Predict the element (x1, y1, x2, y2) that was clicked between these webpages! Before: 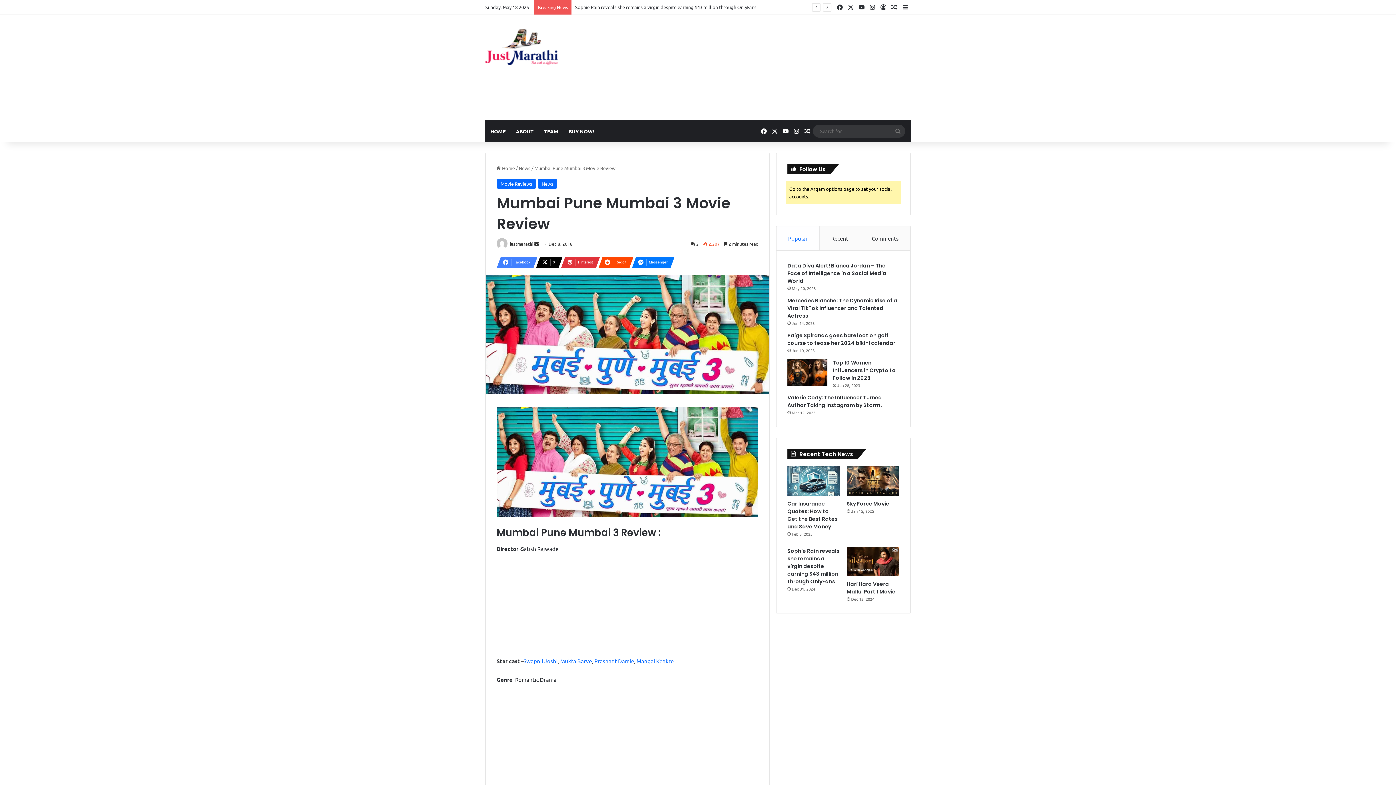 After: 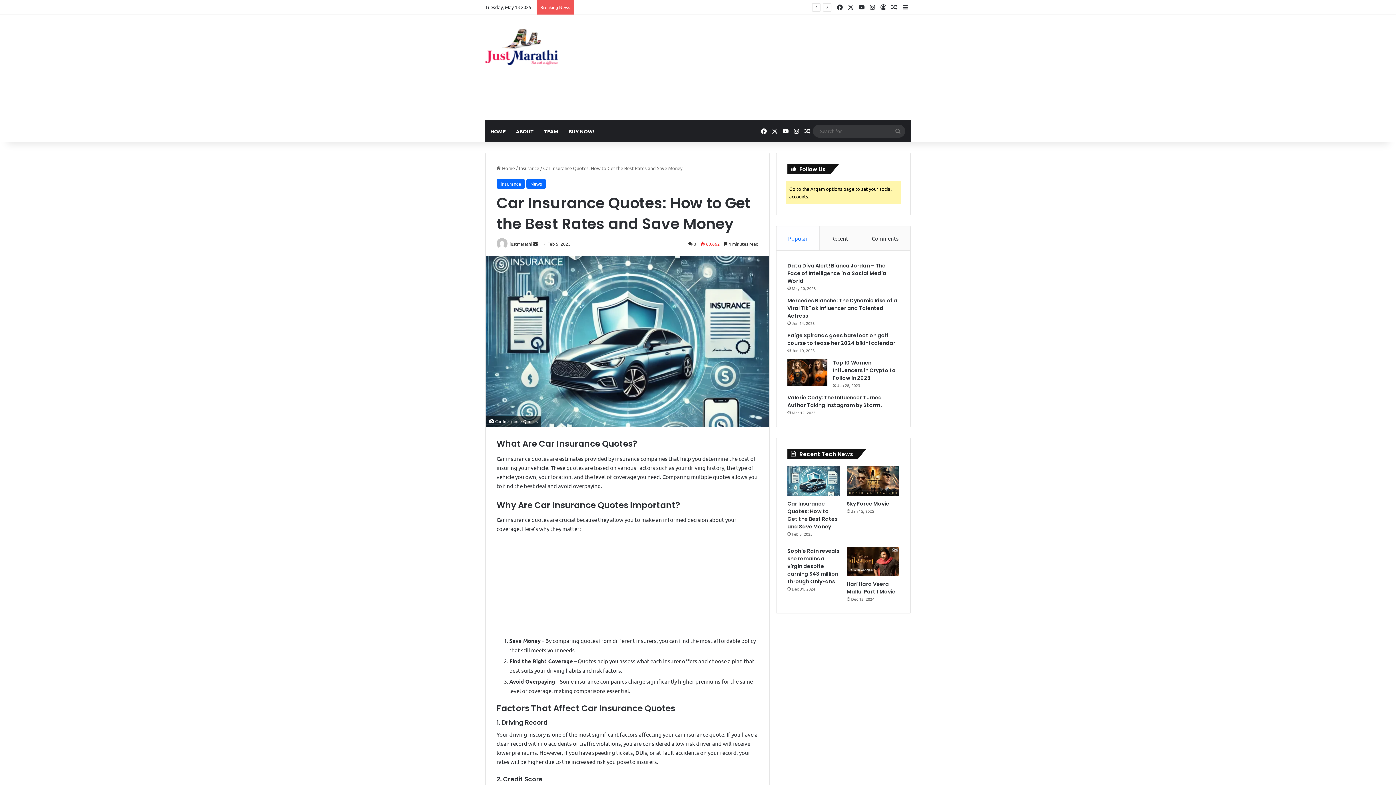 Action: label: Car Insurance Quotes: How to Get the Best Rates and Save Money bbox: (787, 466, 840, 496)